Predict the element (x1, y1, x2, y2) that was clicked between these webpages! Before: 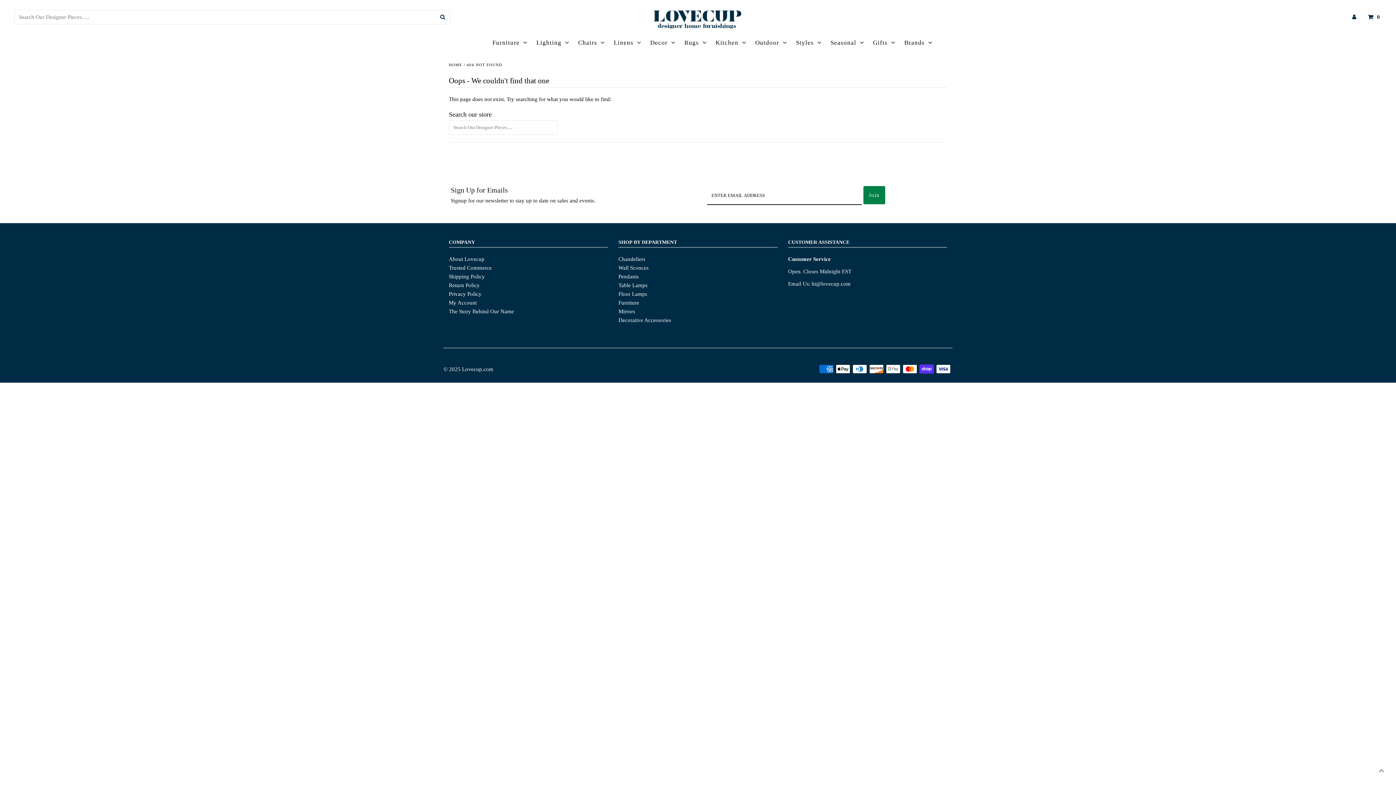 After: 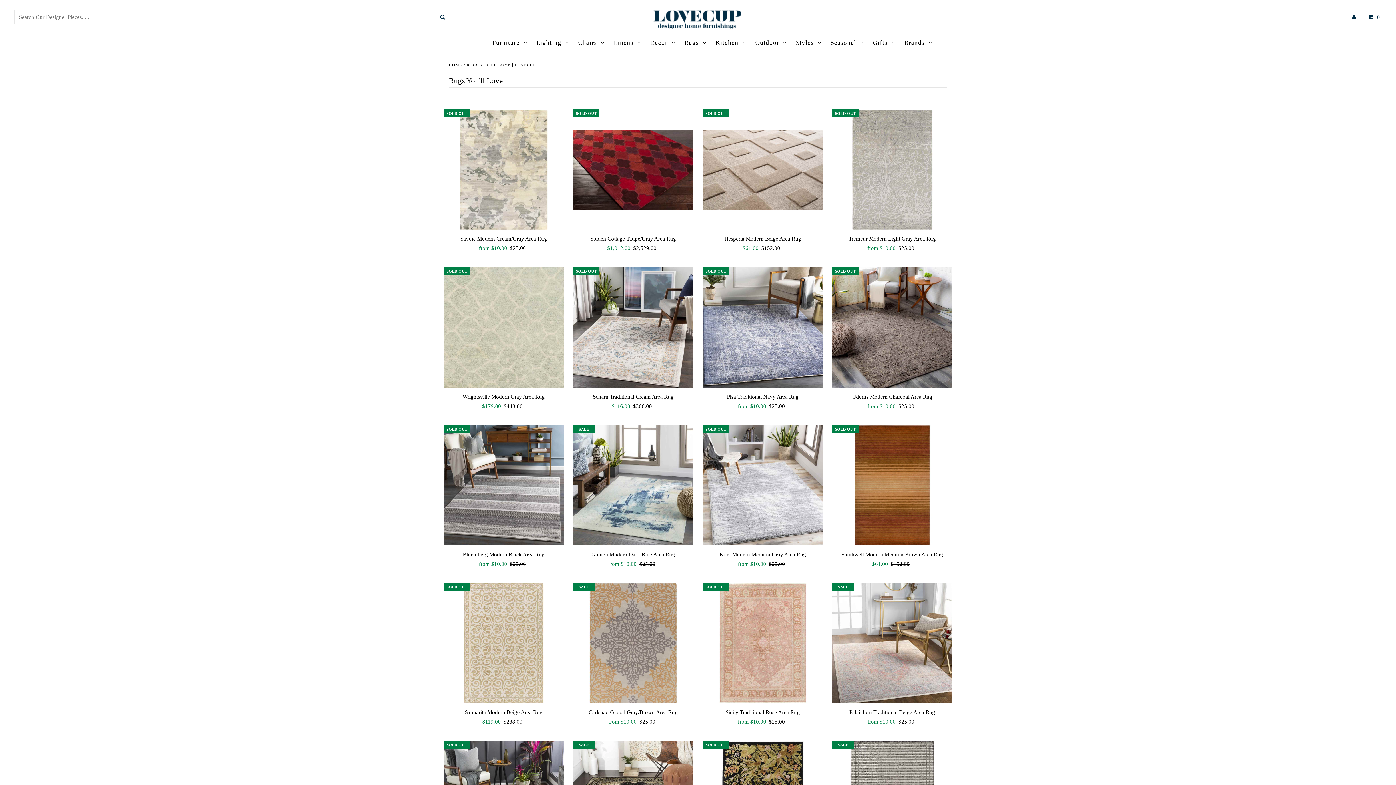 Action: label: Rugs bbox: (680, 34, 710, 51)